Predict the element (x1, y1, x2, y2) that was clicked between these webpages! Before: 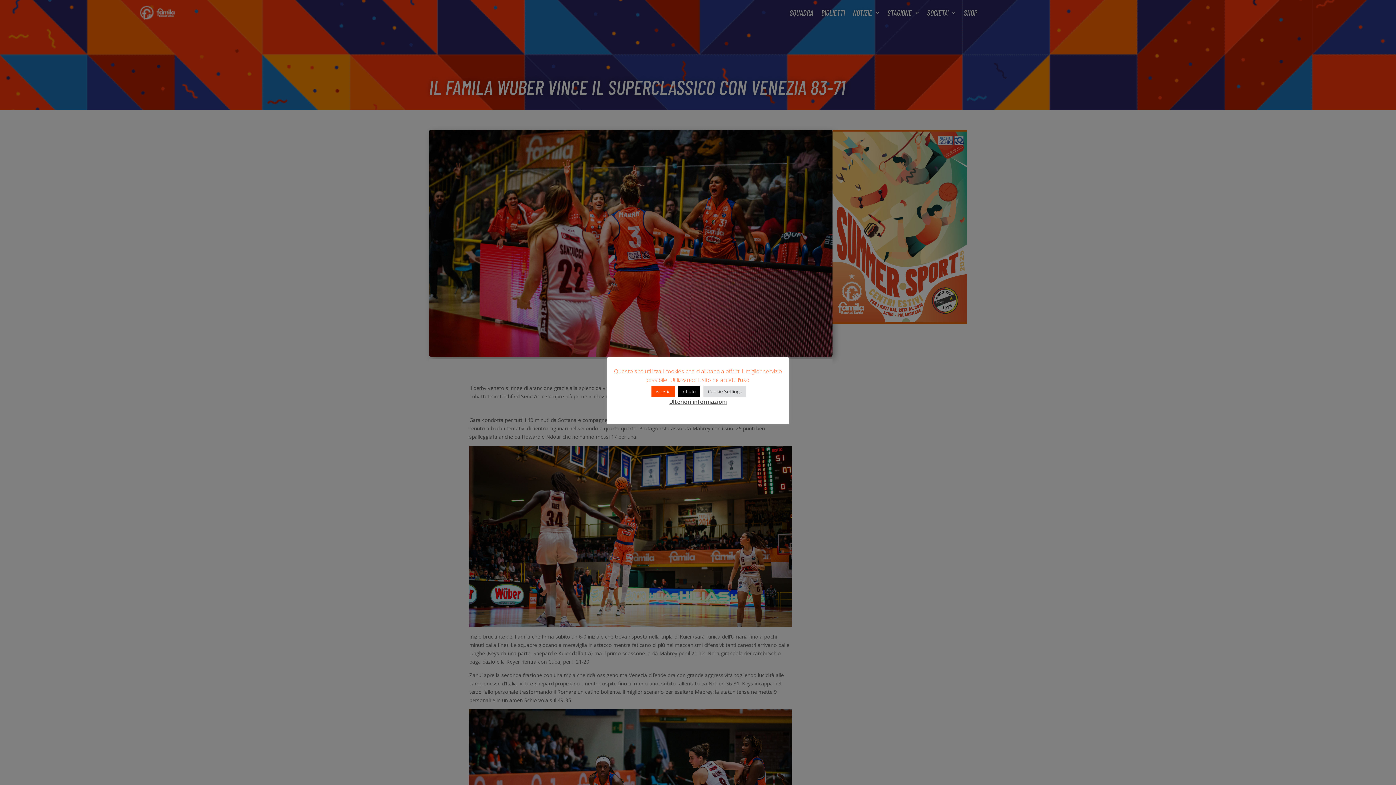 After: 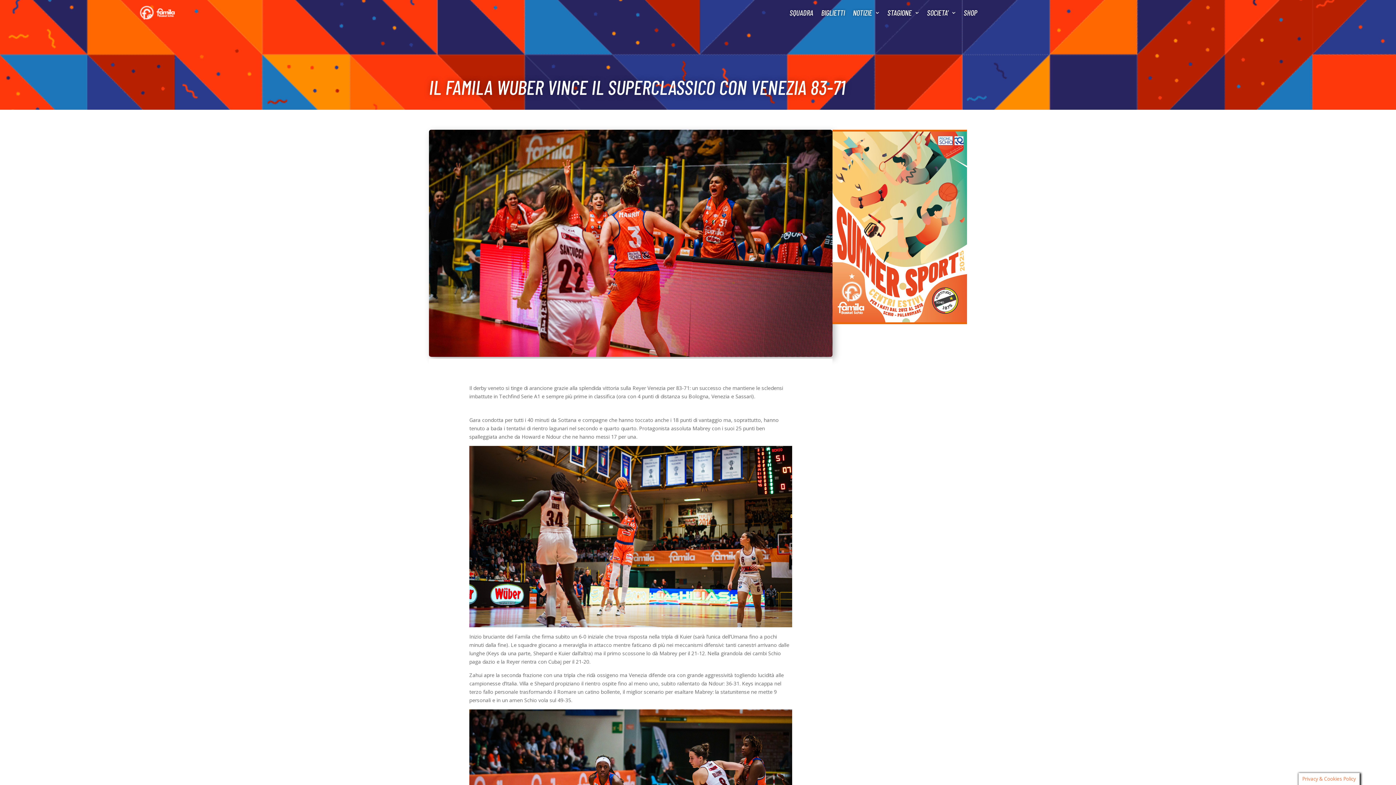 Action: label: Accetto bbox: (651, 386, 675, 397)